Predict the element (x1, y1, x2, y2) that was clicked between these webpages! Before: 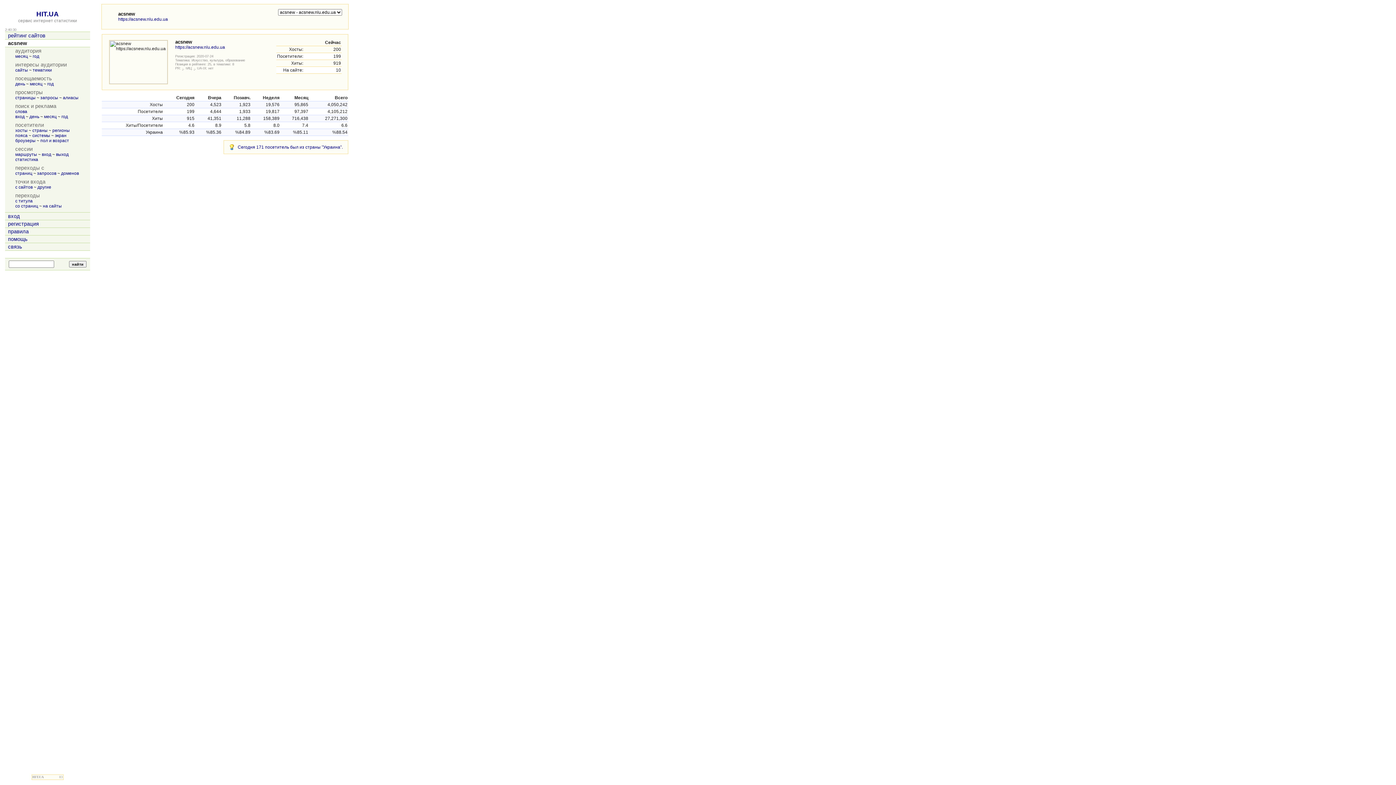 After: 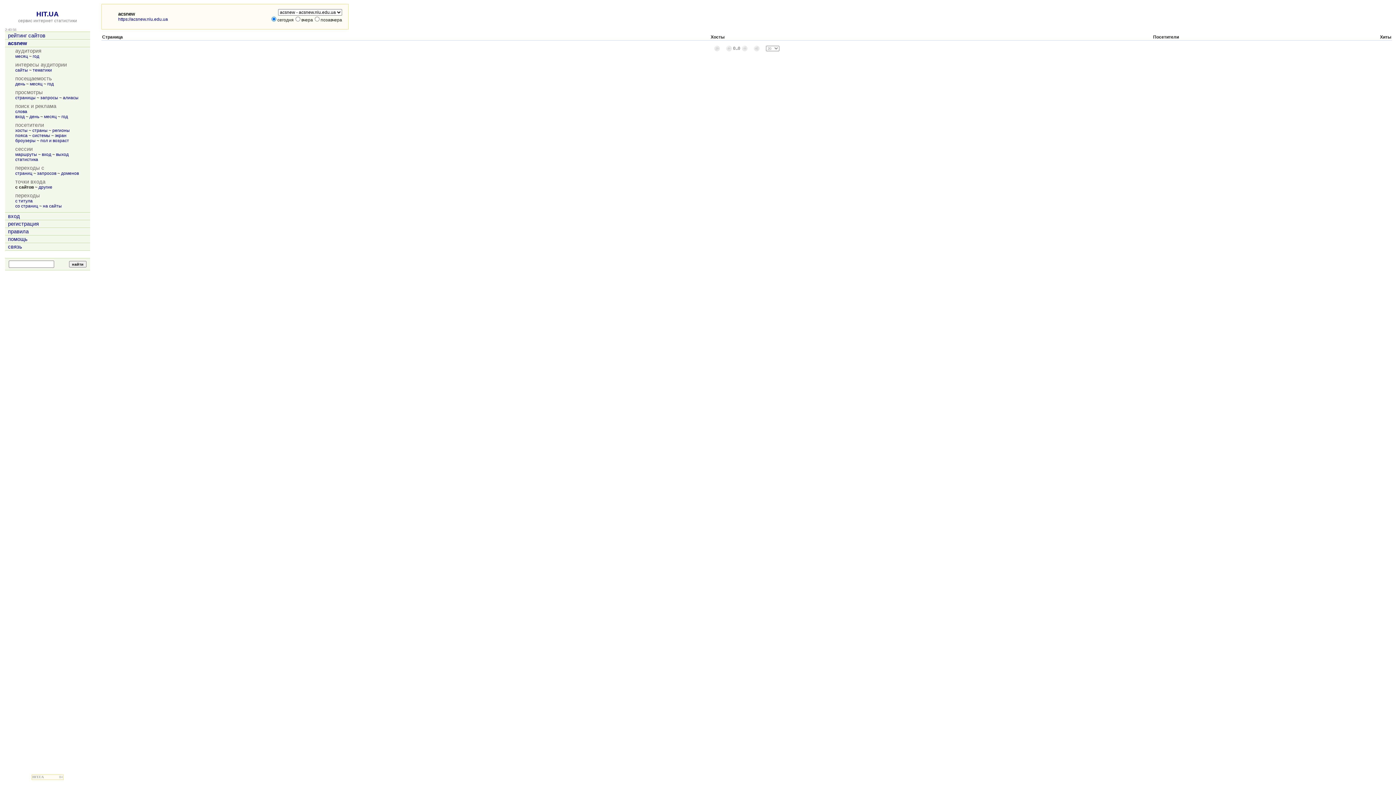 Action: bbox: (15, 184, 32, 189) label: с сайтов